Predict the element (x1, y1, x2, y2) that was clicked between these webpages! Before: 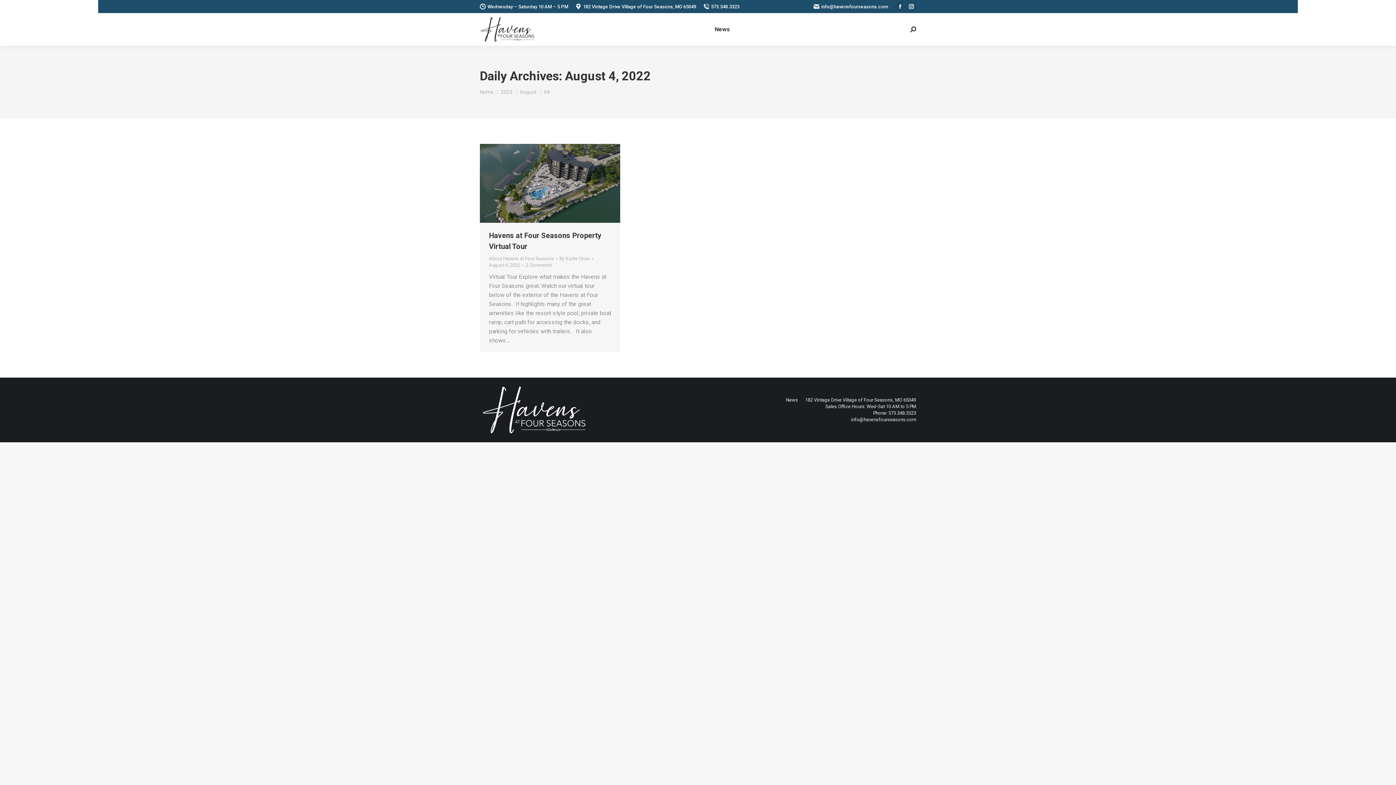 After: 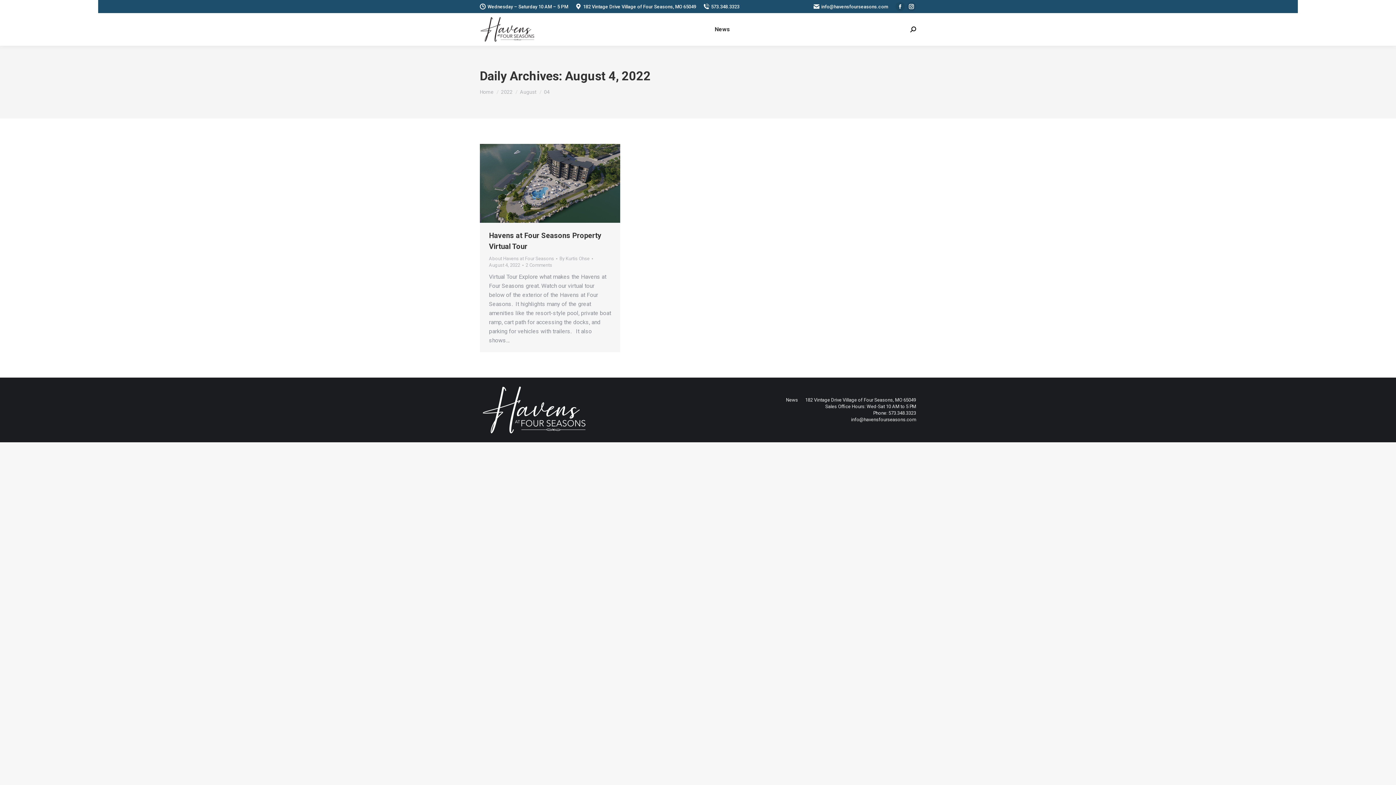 Action: bbox: (489, 262, 523, 268) label: August 4, 2022